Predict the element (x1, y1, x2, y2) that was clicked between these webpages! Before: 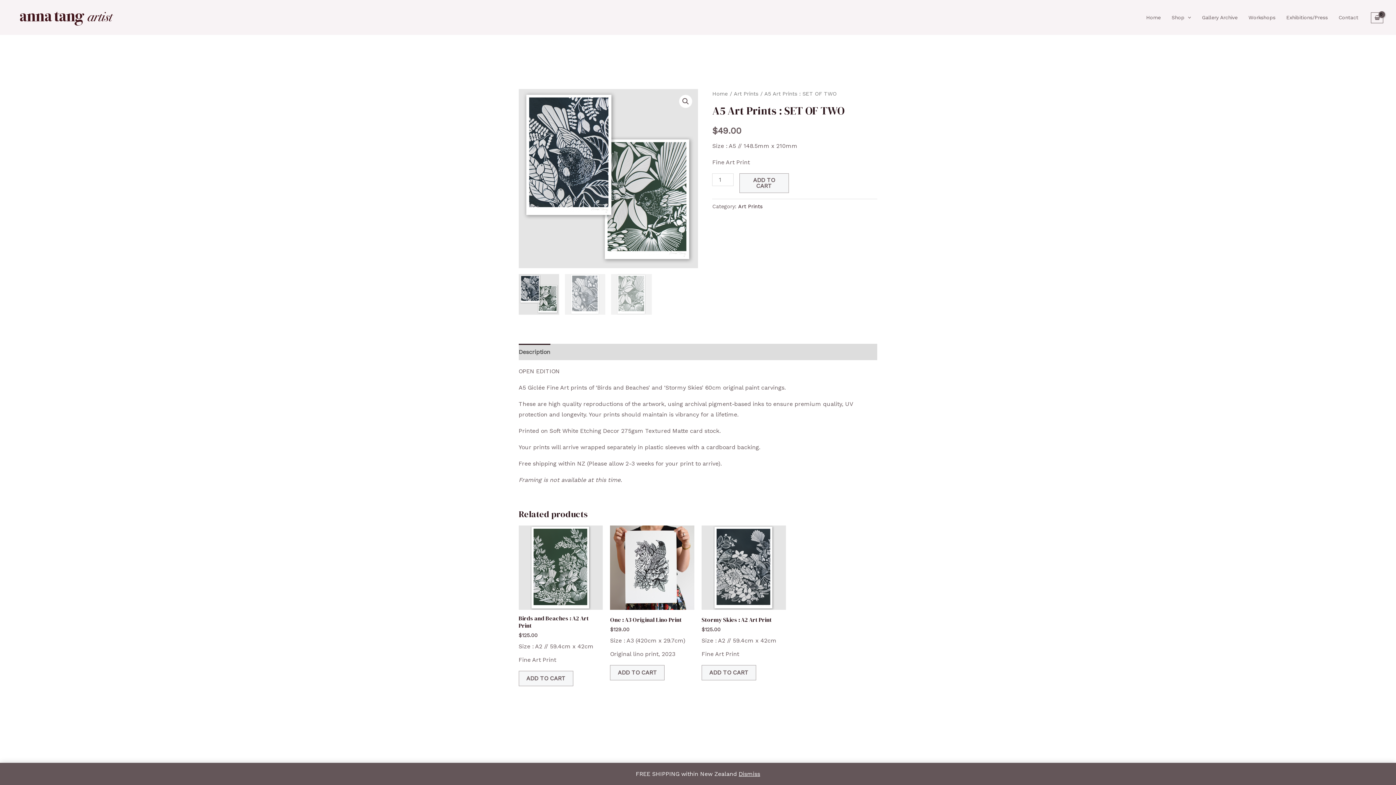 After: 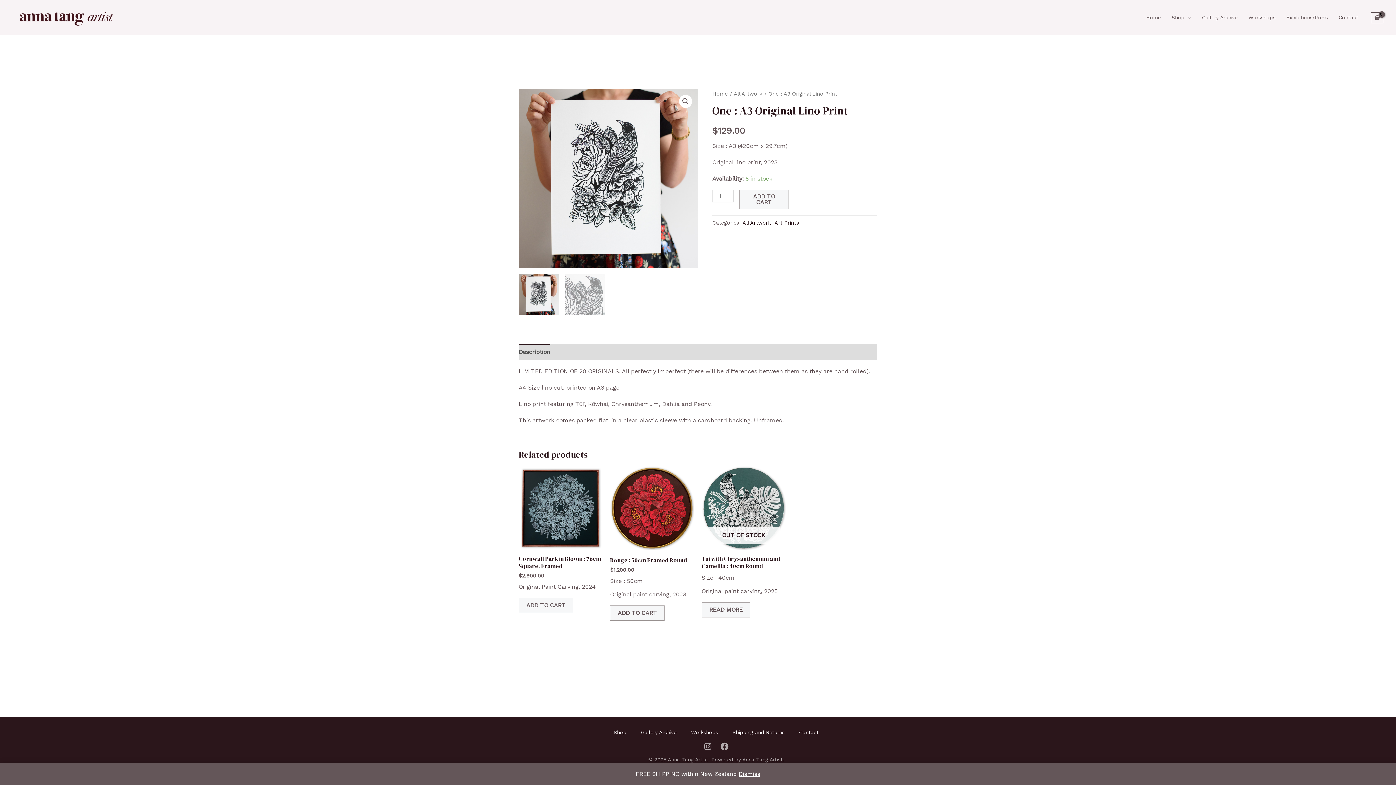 Action: bbox: (610, 525, 694, 610)